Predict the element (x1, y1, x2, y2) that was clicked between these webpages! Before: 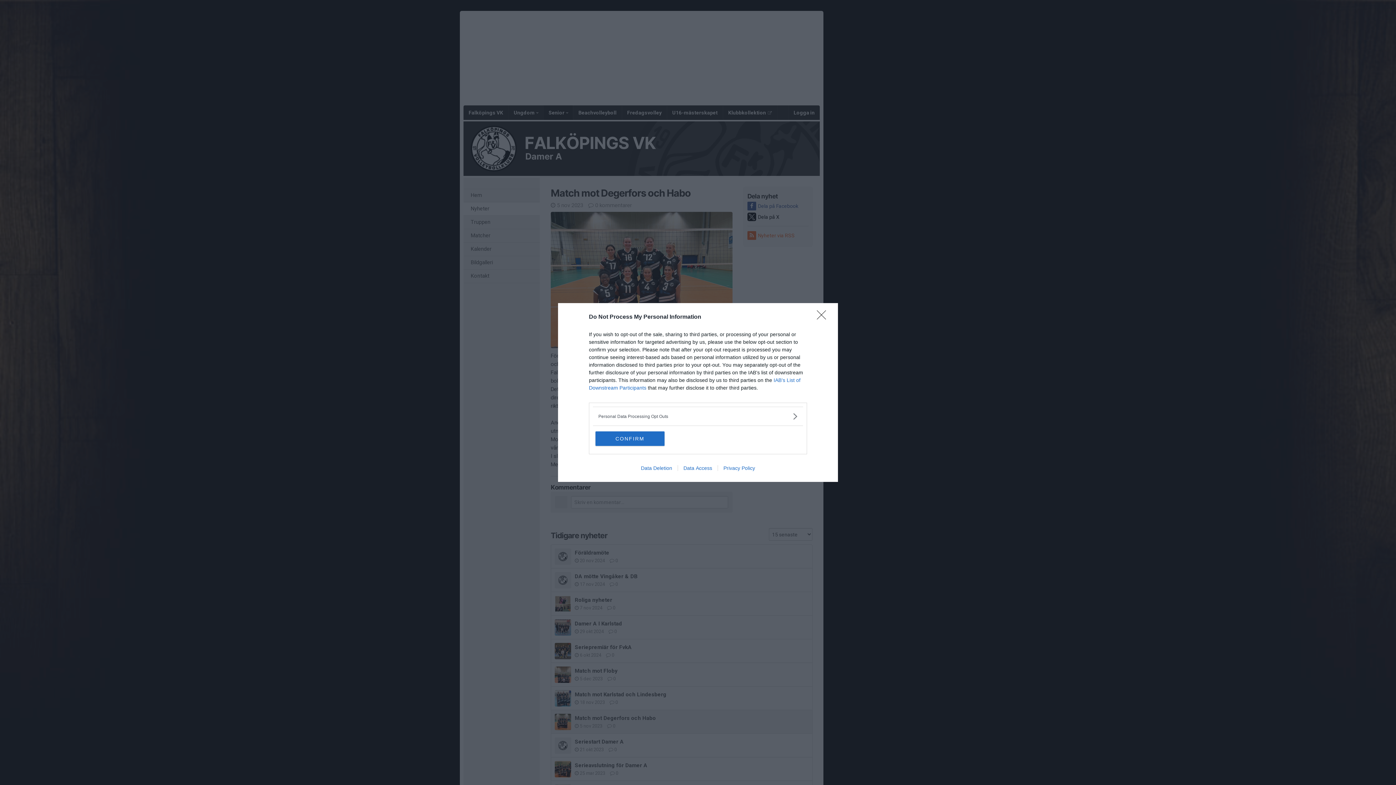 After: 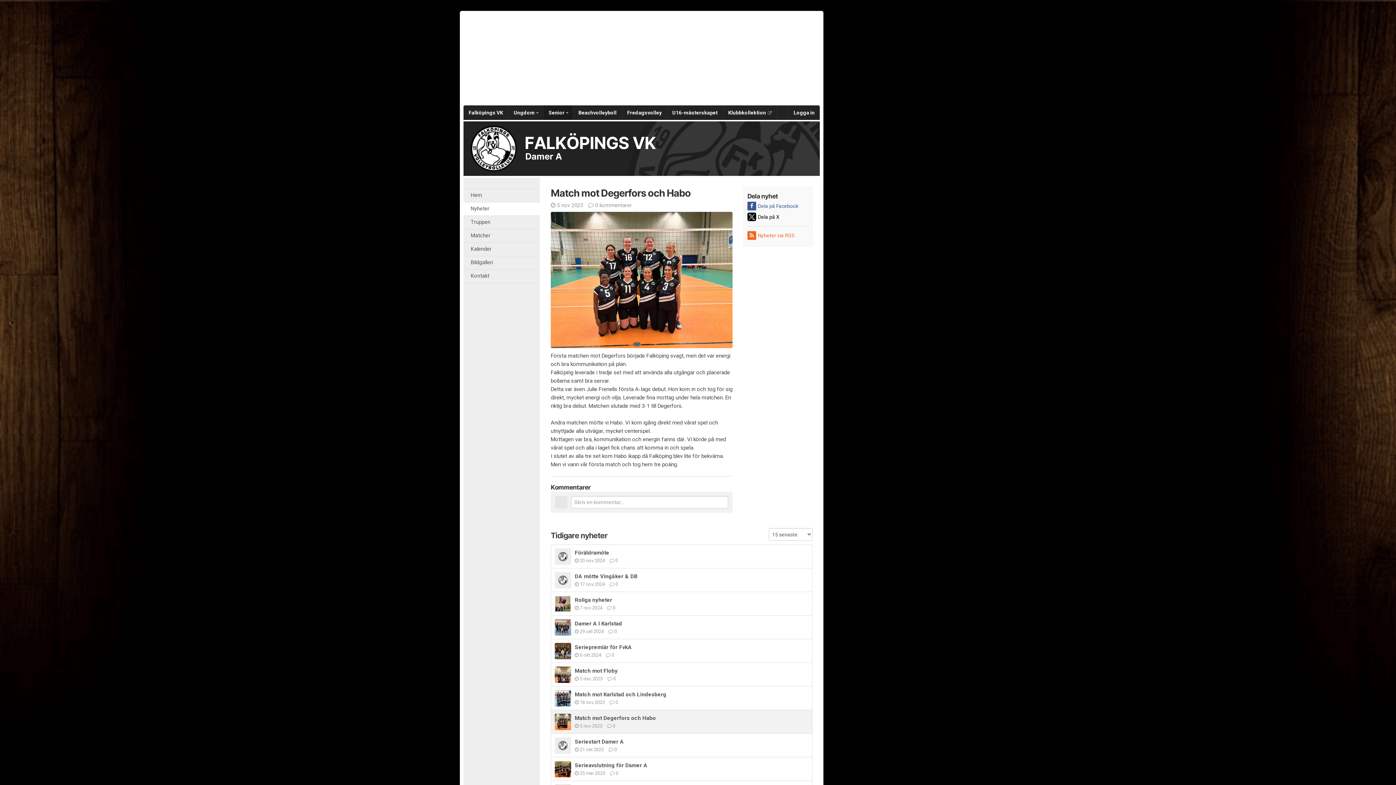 Action: label: Close bbox: (817, 310, 830, 324)